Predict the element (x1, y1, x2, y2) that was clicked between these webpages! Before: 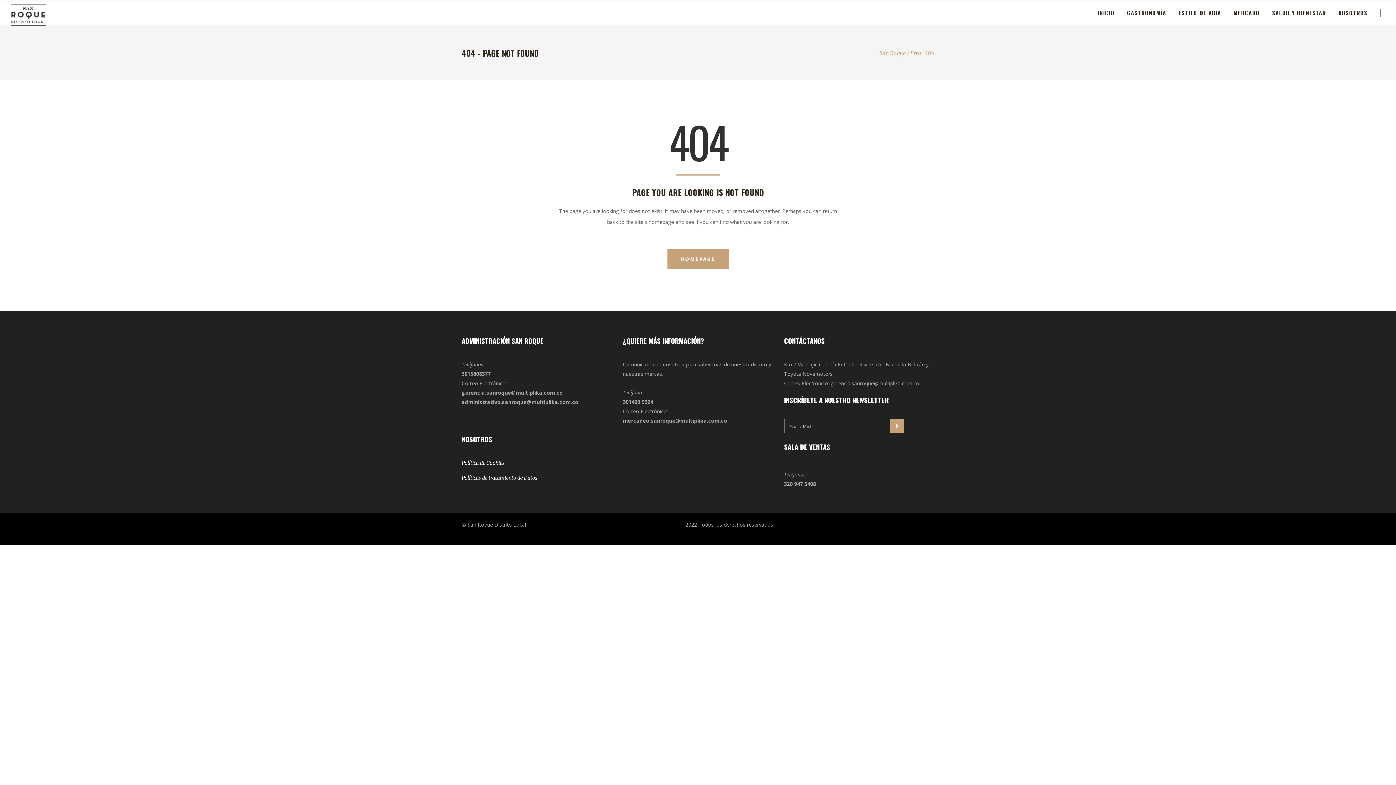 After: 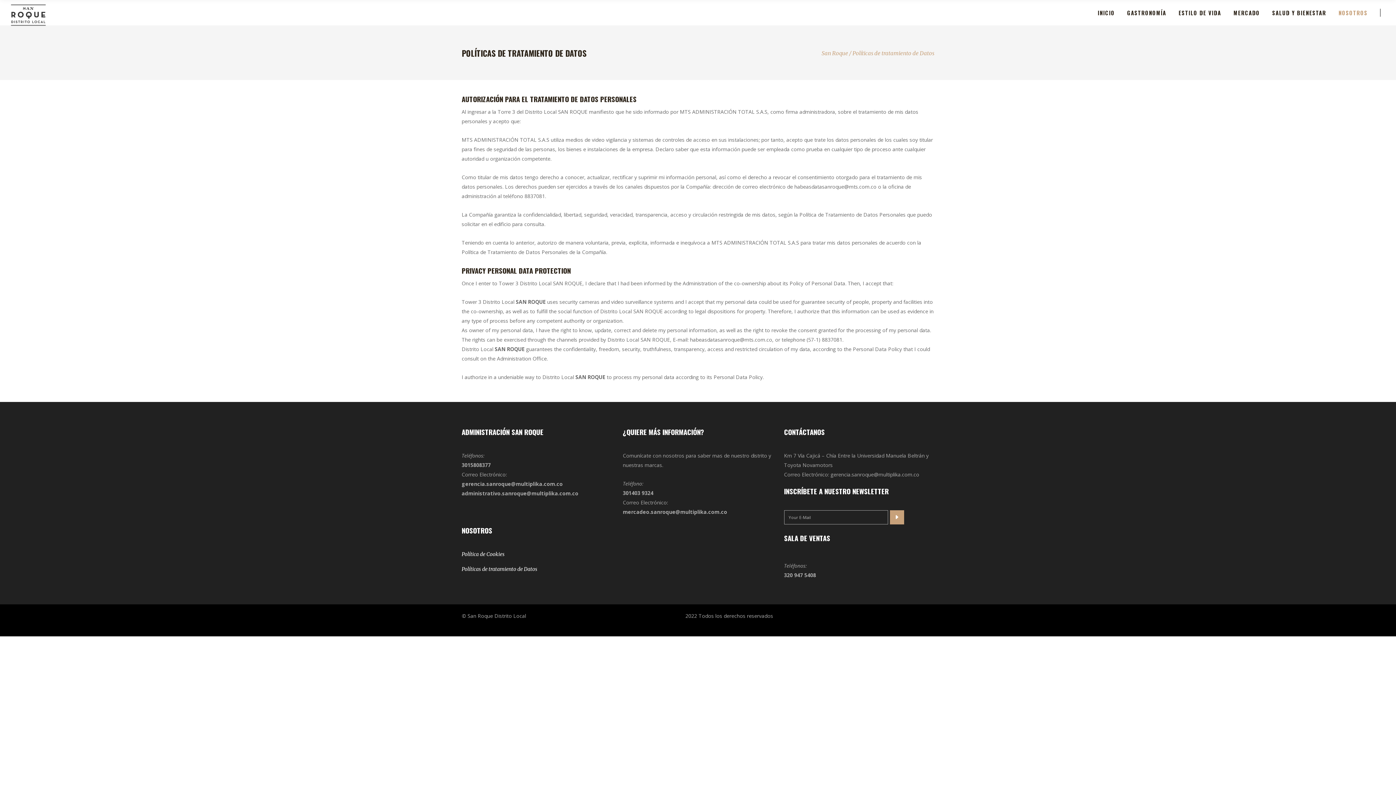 Action: label: Políticas de tratamiento de Datos bbox: (461, 474, 537, 481)